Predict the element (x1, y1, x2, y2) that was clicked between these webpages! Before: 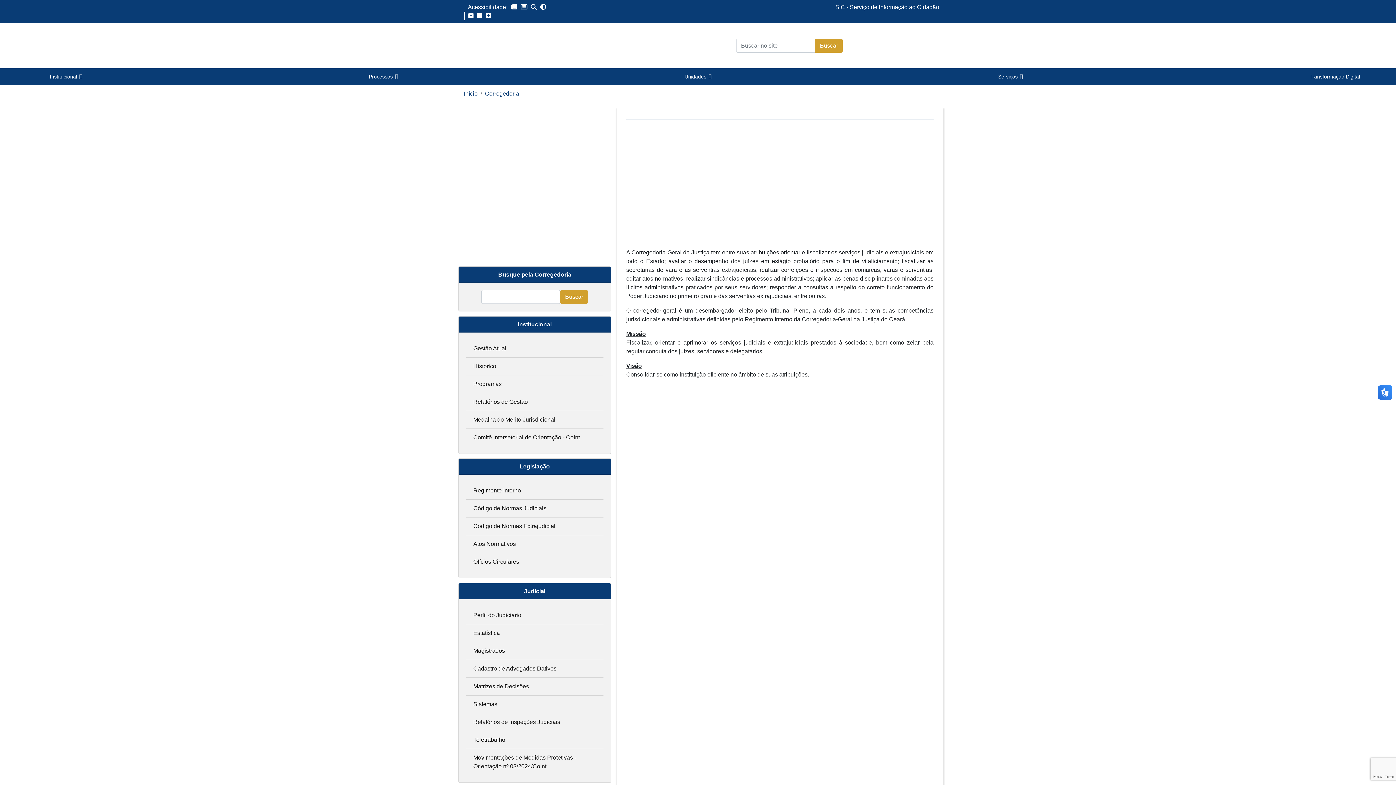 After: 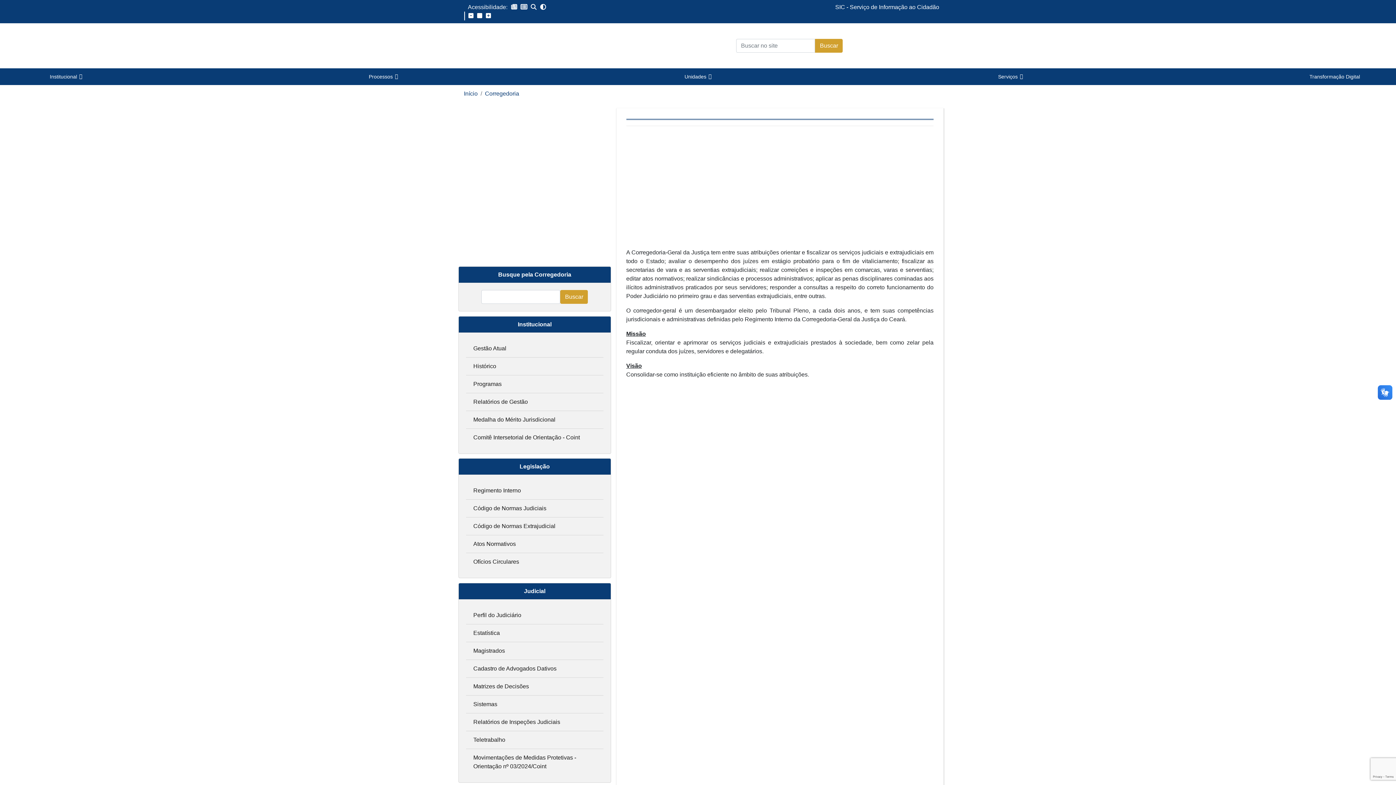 Action: bbox: (485, 89, 519, 98) label: Corregedoria